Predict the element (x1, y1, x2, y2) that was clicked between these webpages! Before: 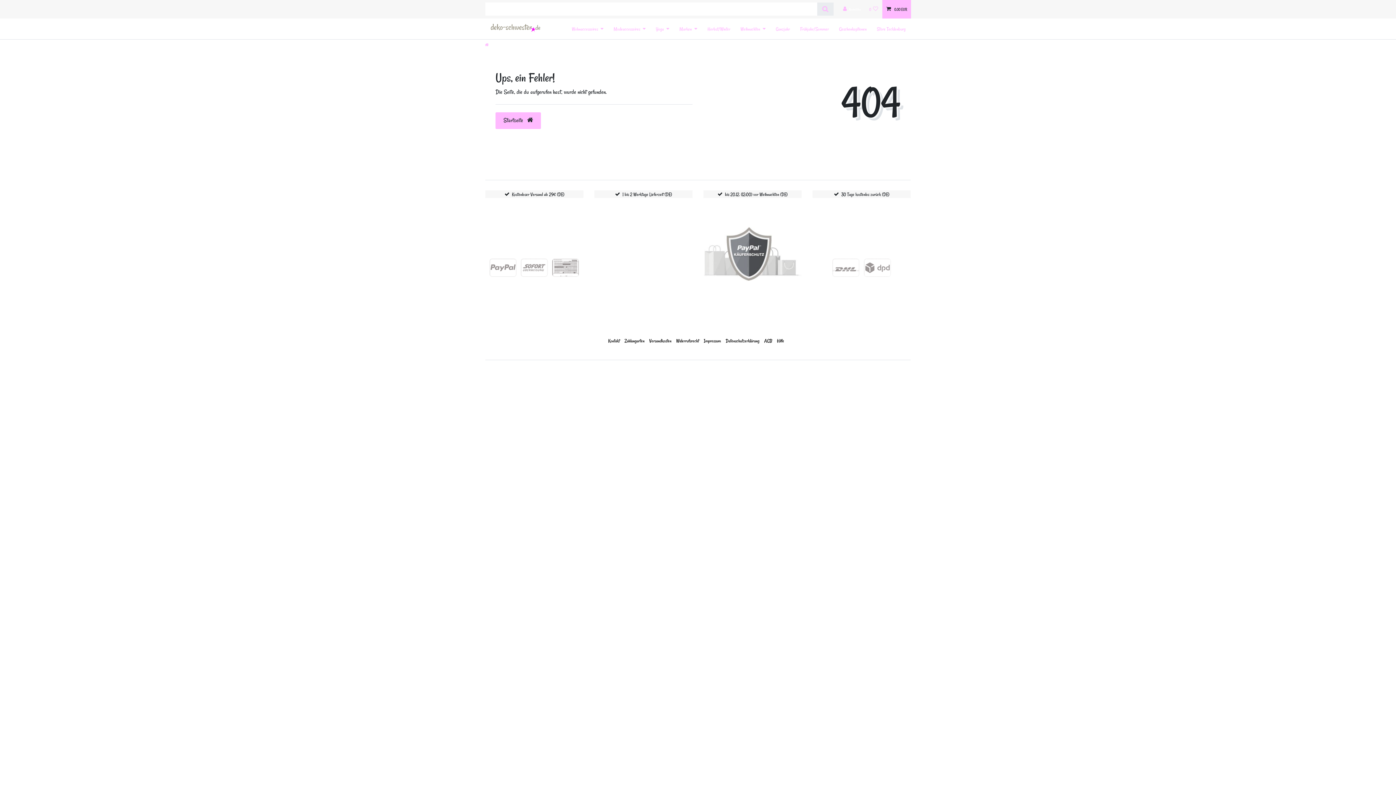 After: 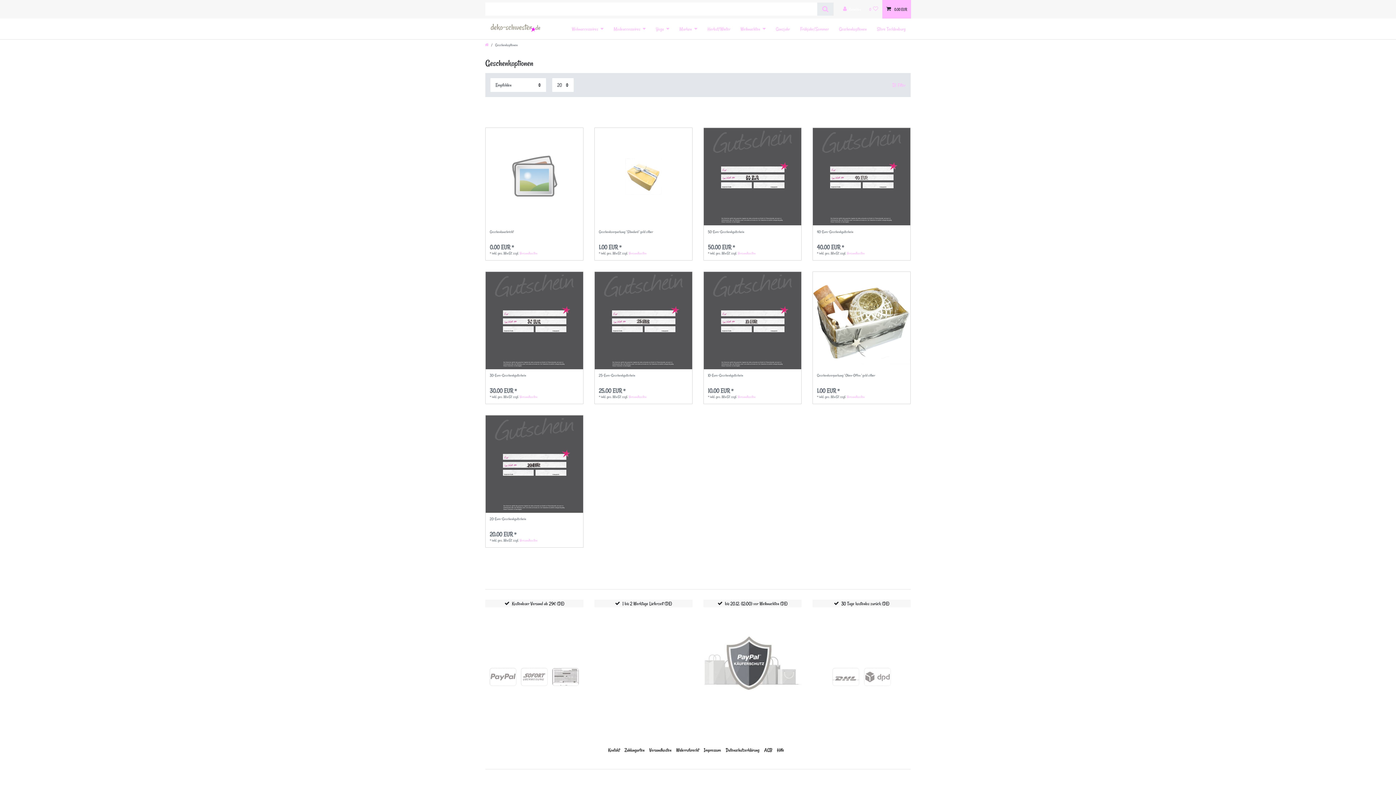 Action: bbox: (834, 18, 872, 39) label: Geschenkoptionen